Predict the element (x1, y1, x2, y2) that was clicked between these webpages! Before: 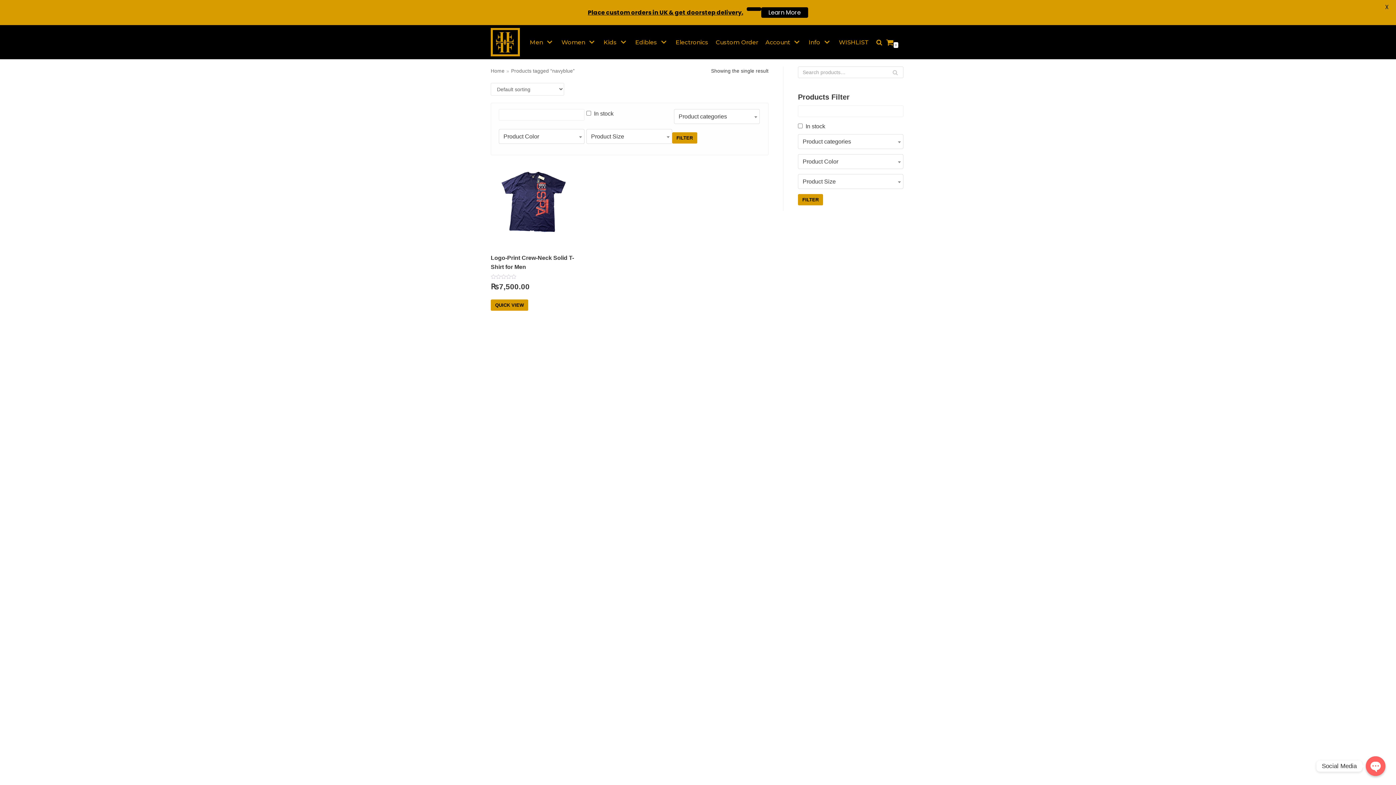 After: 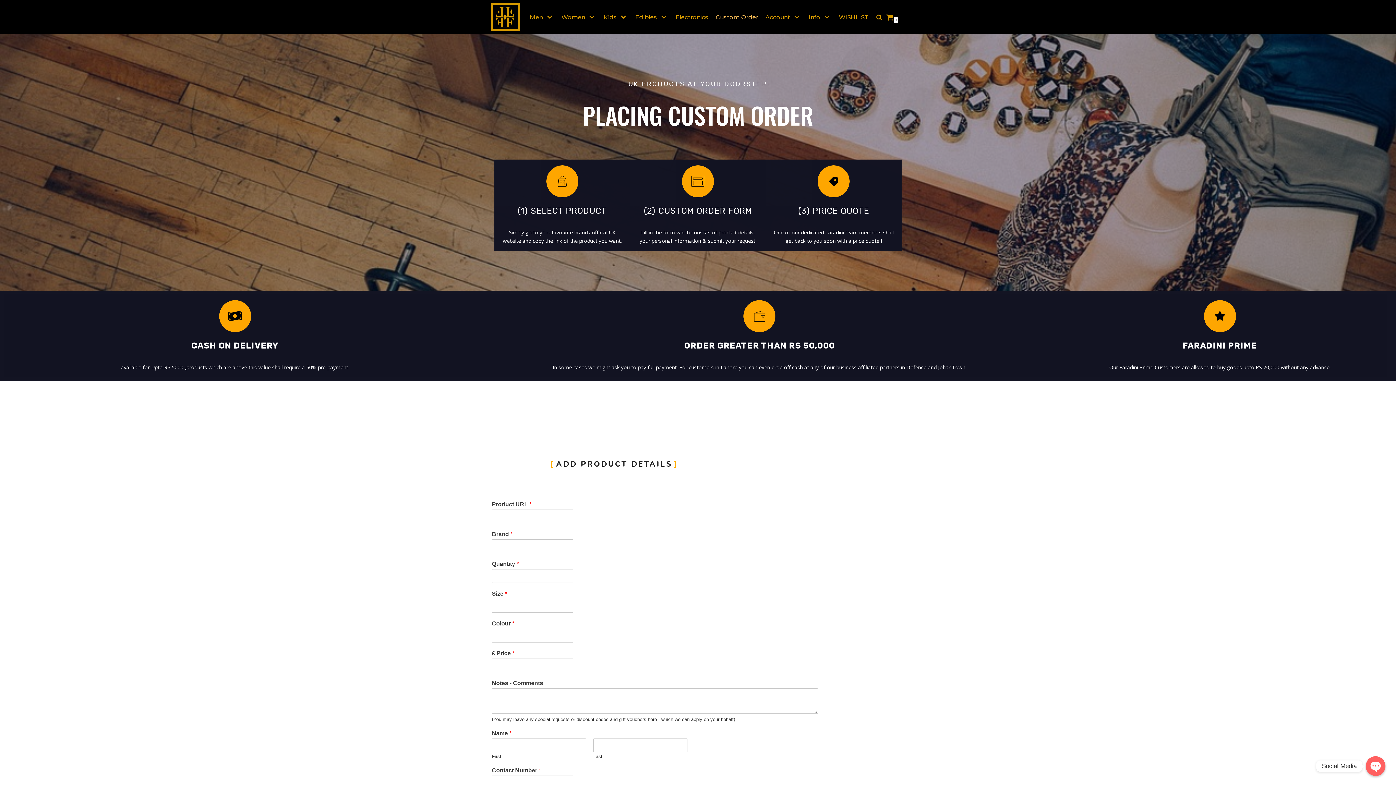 Action: bbox: (761, 7, 808, 17) label: Learn More